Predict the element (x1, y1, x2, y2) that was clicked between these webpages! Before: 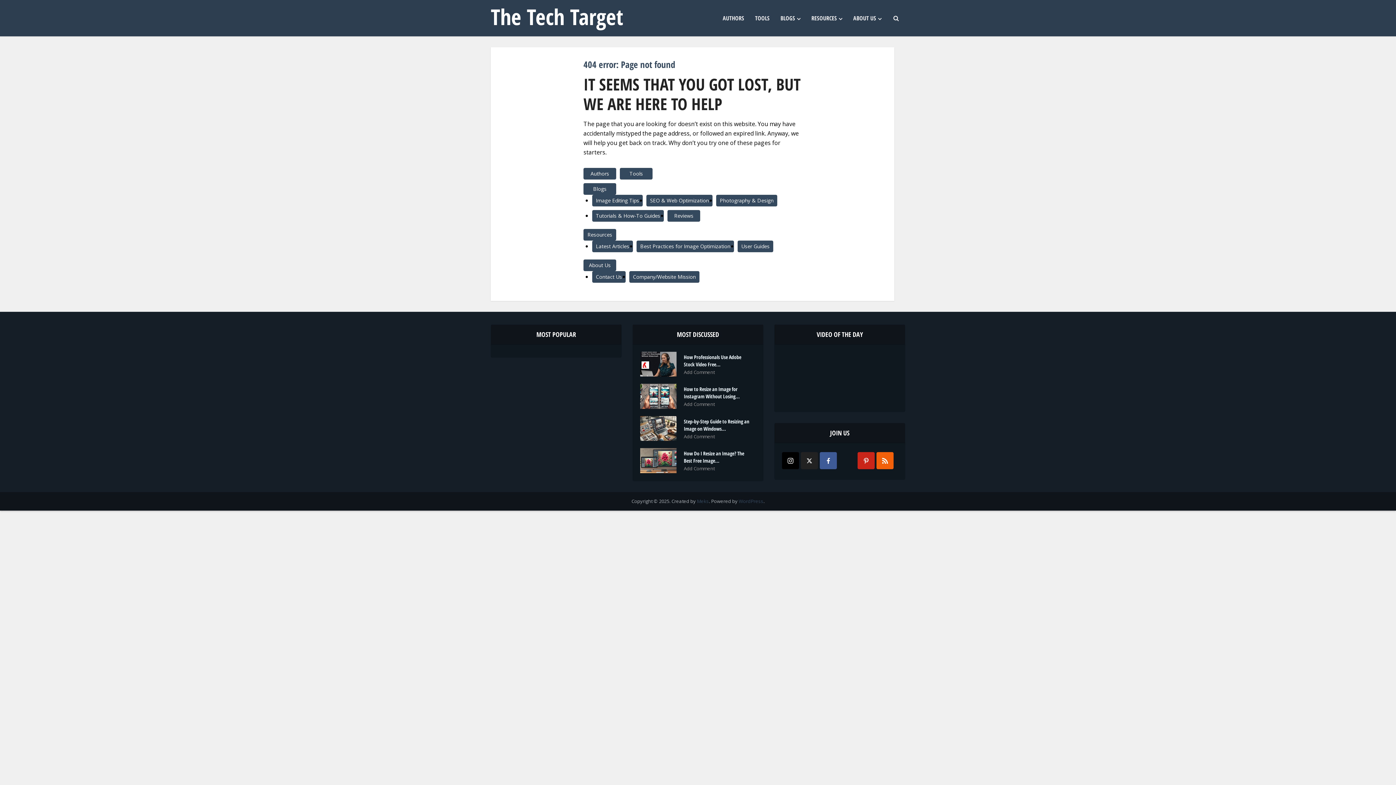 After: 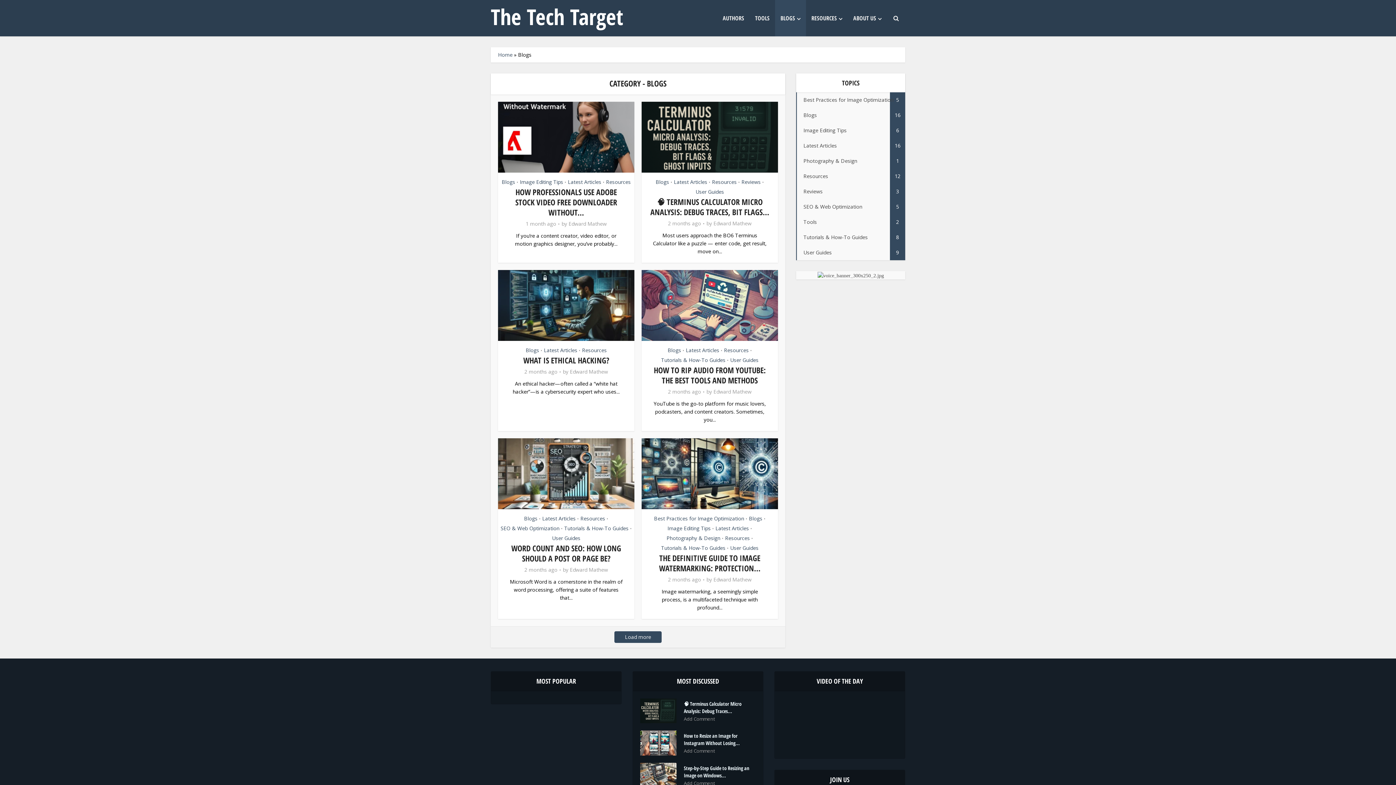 Action: label: BLOGS bbox: (775, 0, 806, 36)